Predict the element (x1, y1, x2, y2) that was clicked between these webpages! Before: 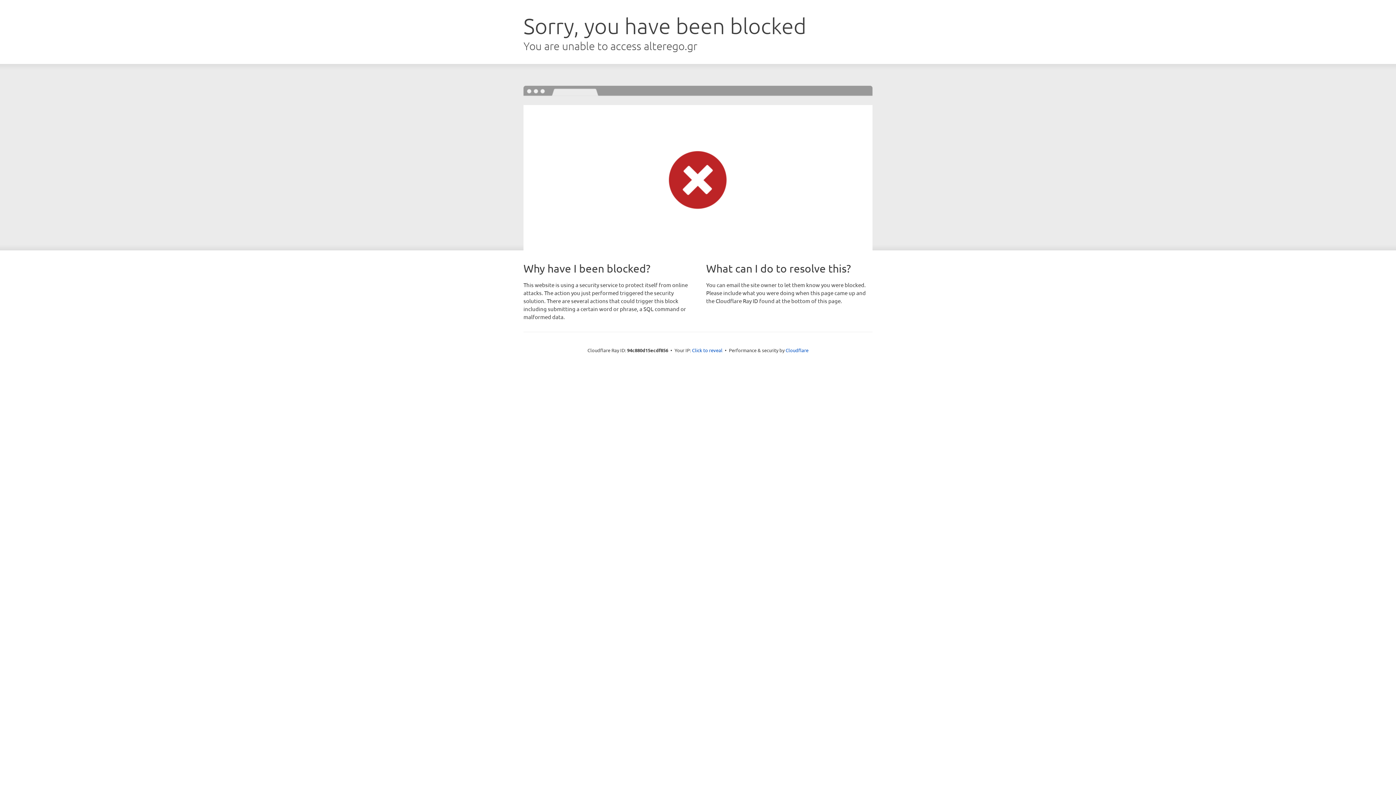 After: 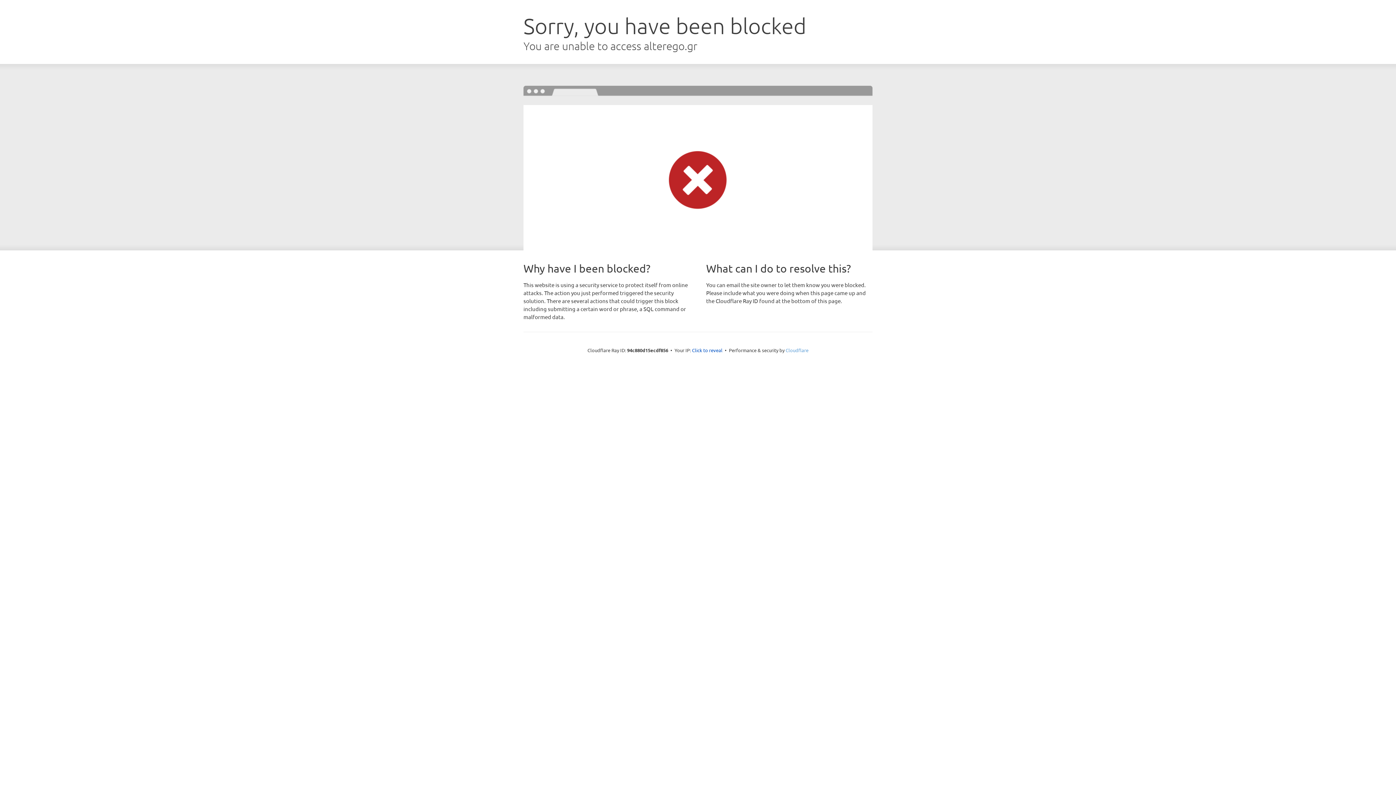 Action: label: Cloudflare bbox: (785, 347, 808, 353)